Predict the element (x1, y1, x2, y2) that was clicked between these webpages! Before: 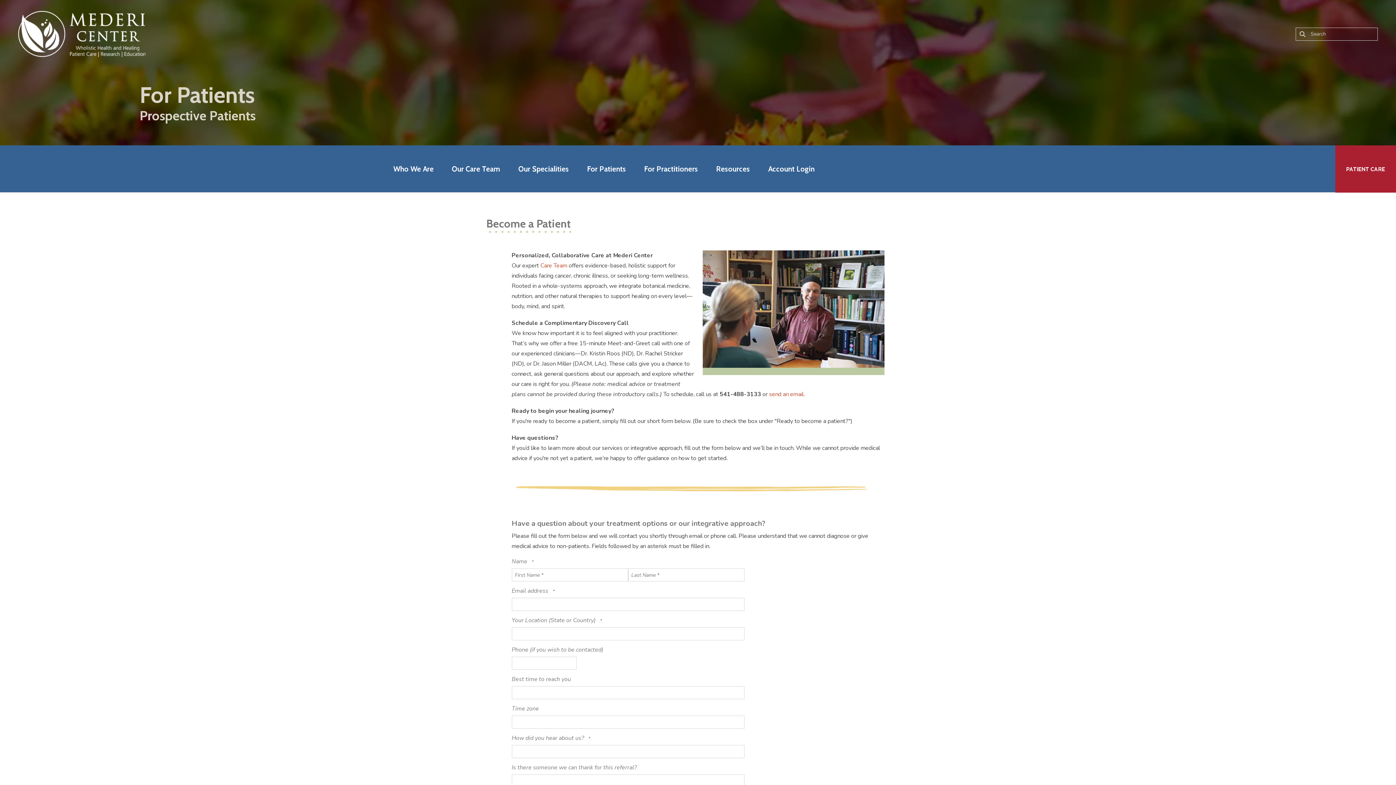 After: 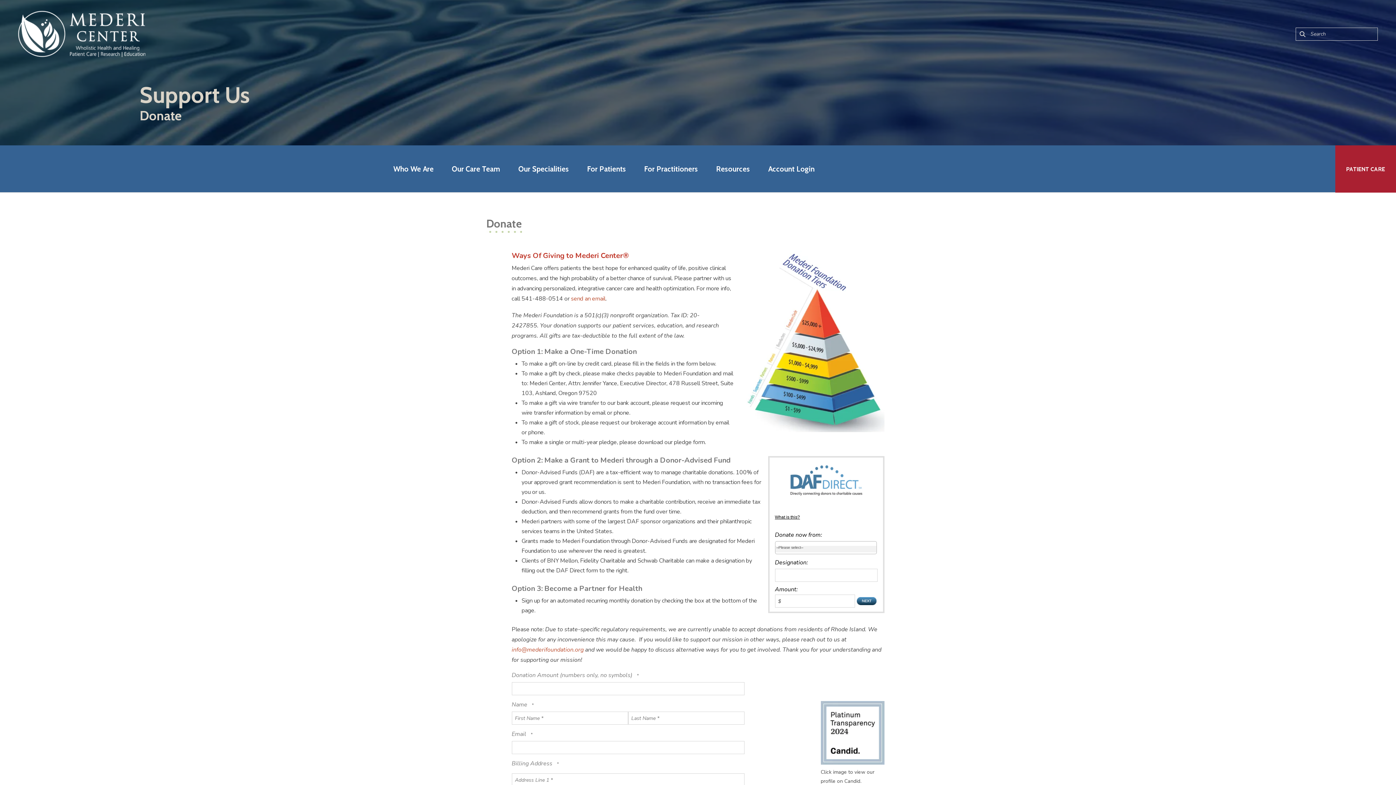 Action: bbox: (707, 145, 759, 192) label: Resources